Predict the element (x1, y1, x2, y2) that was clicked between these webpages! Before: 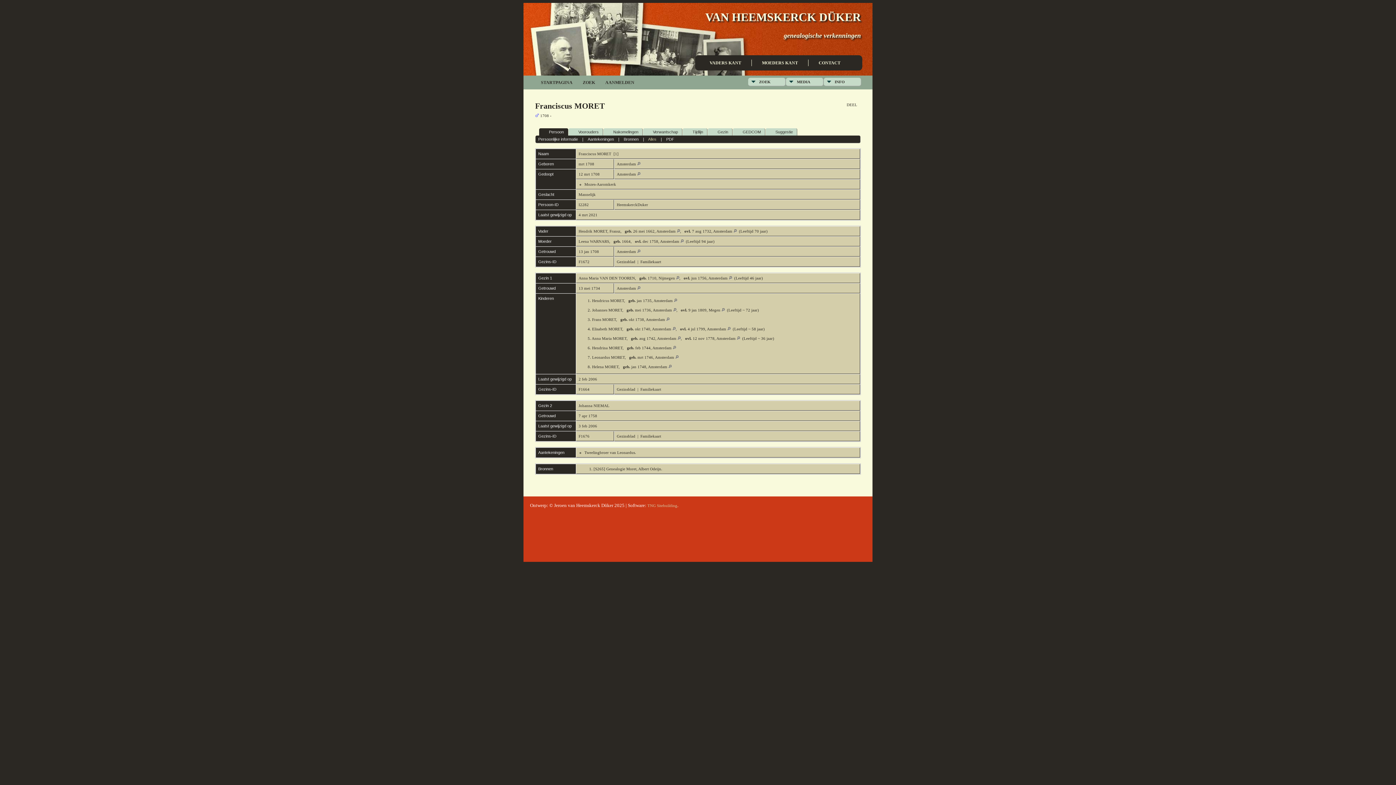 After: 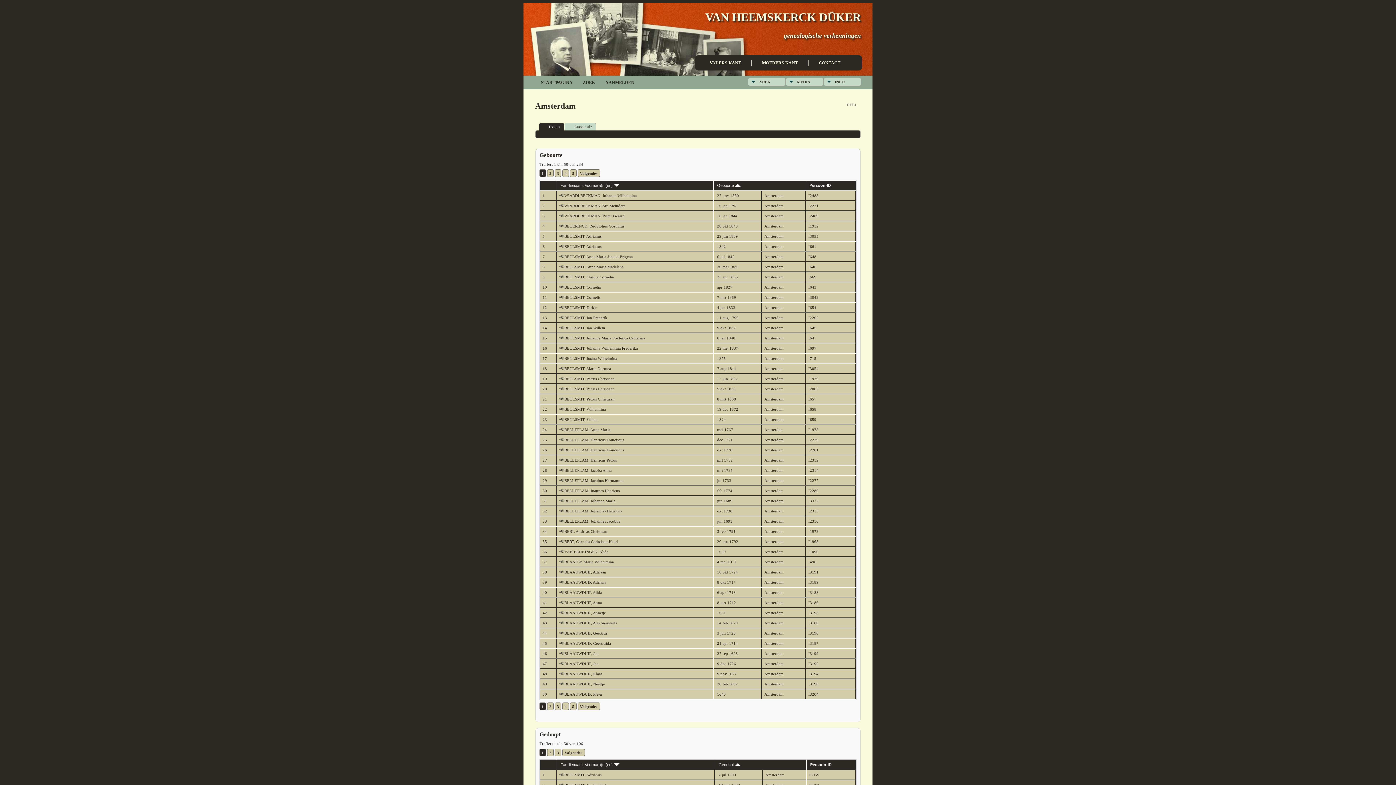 Action: bbox: (727, 327, 730, 331)